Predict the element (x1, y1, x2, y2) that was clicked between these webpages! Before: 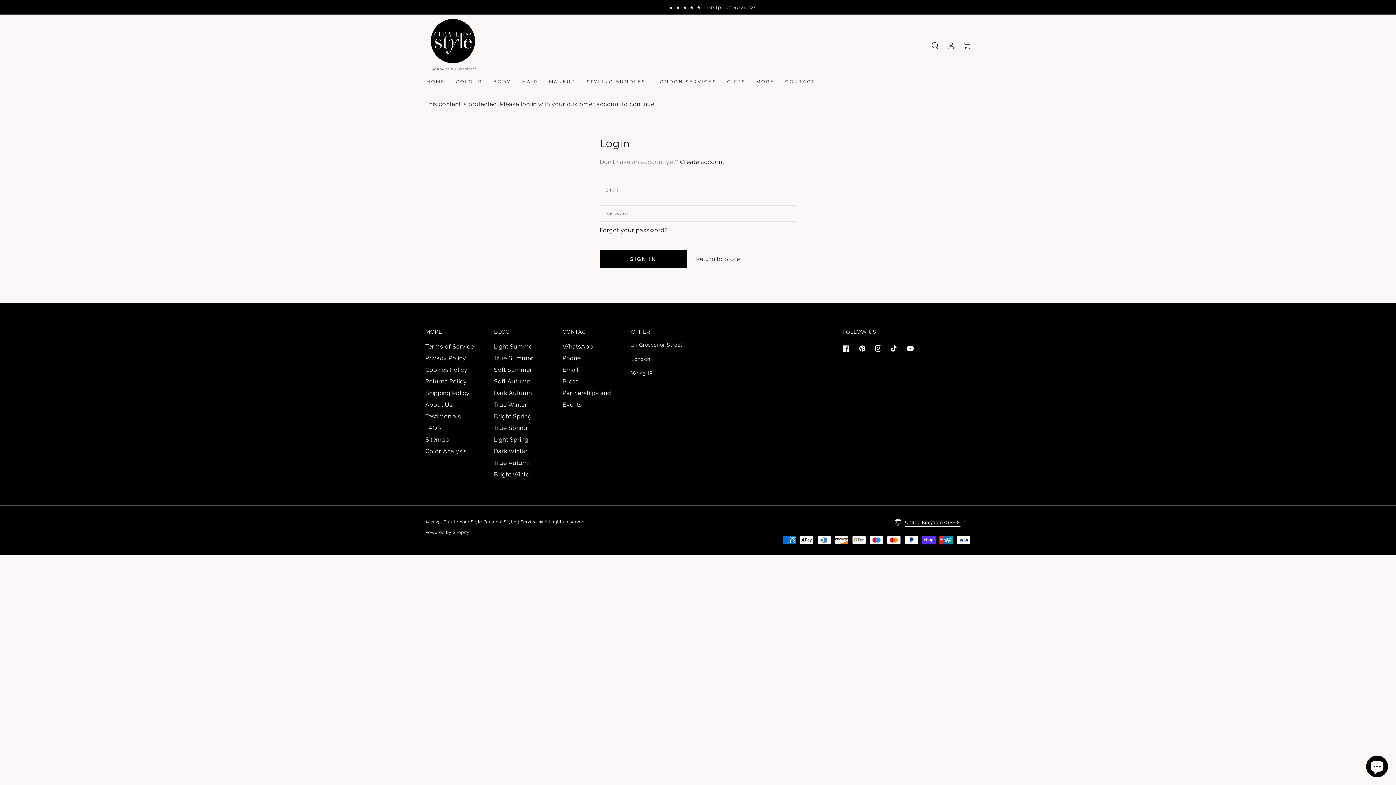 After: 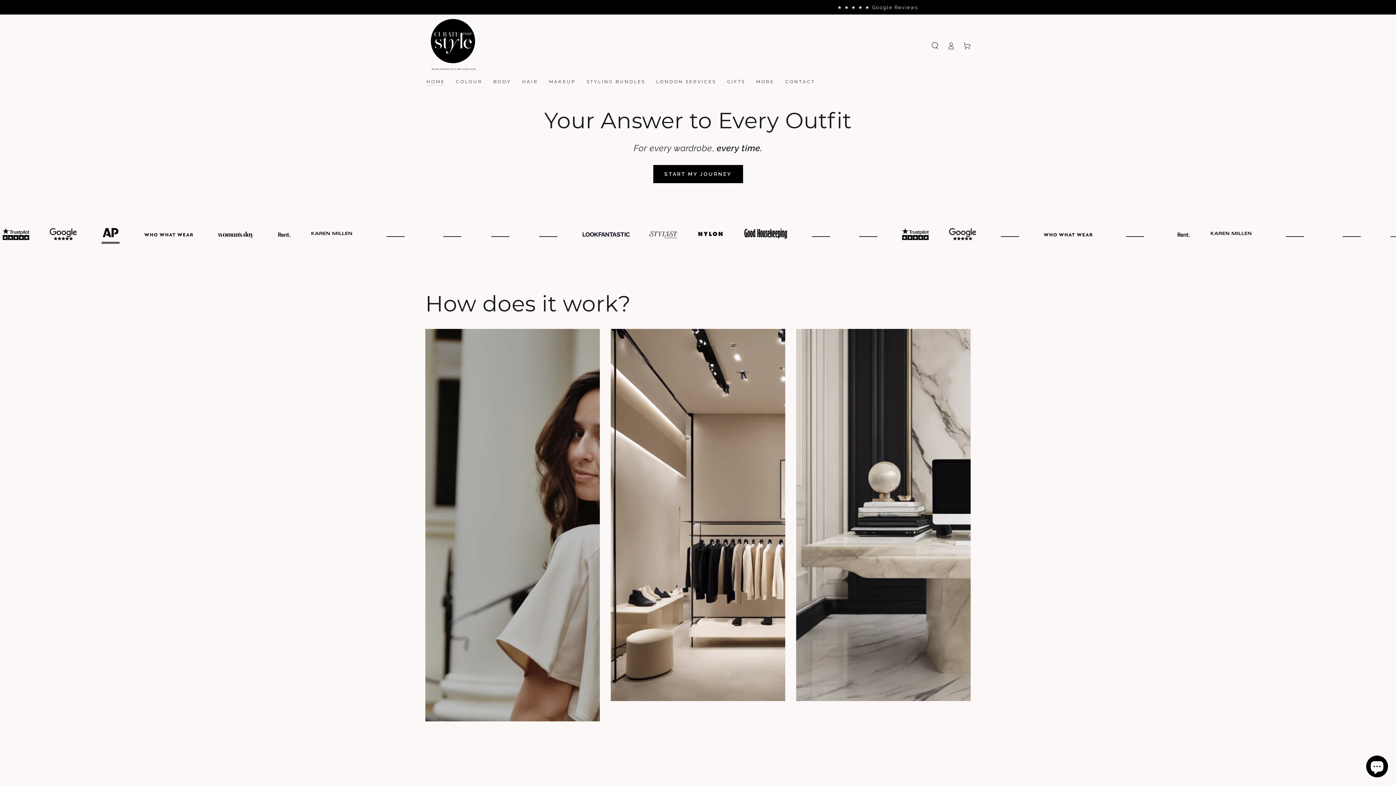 Action: bbox: (421, 73, 450, 89) label: HOME